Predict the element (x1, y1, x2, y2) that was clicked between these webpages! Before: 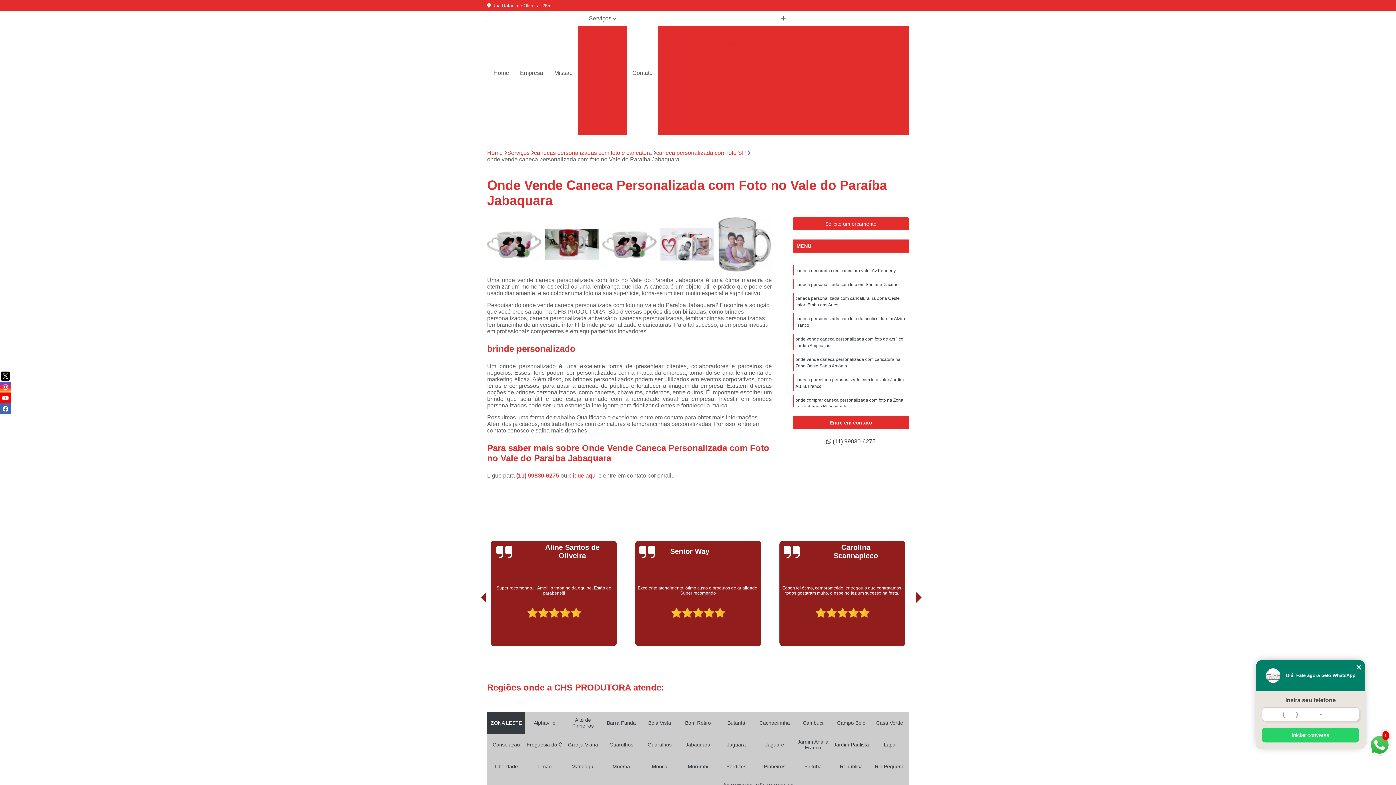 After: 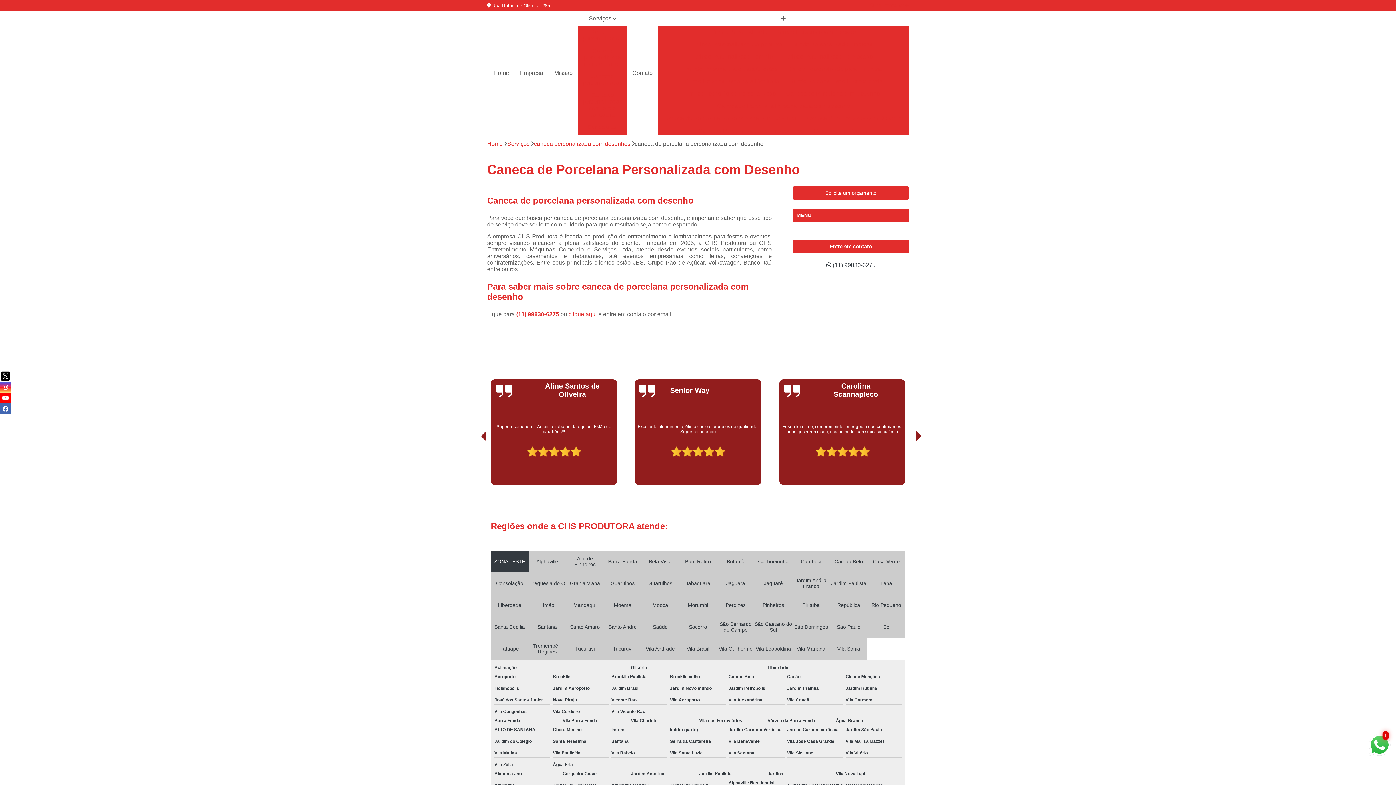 Action: bbox: (712, 100, 854, 112) label: Caneca de Porcelana Personalizada com Desenho